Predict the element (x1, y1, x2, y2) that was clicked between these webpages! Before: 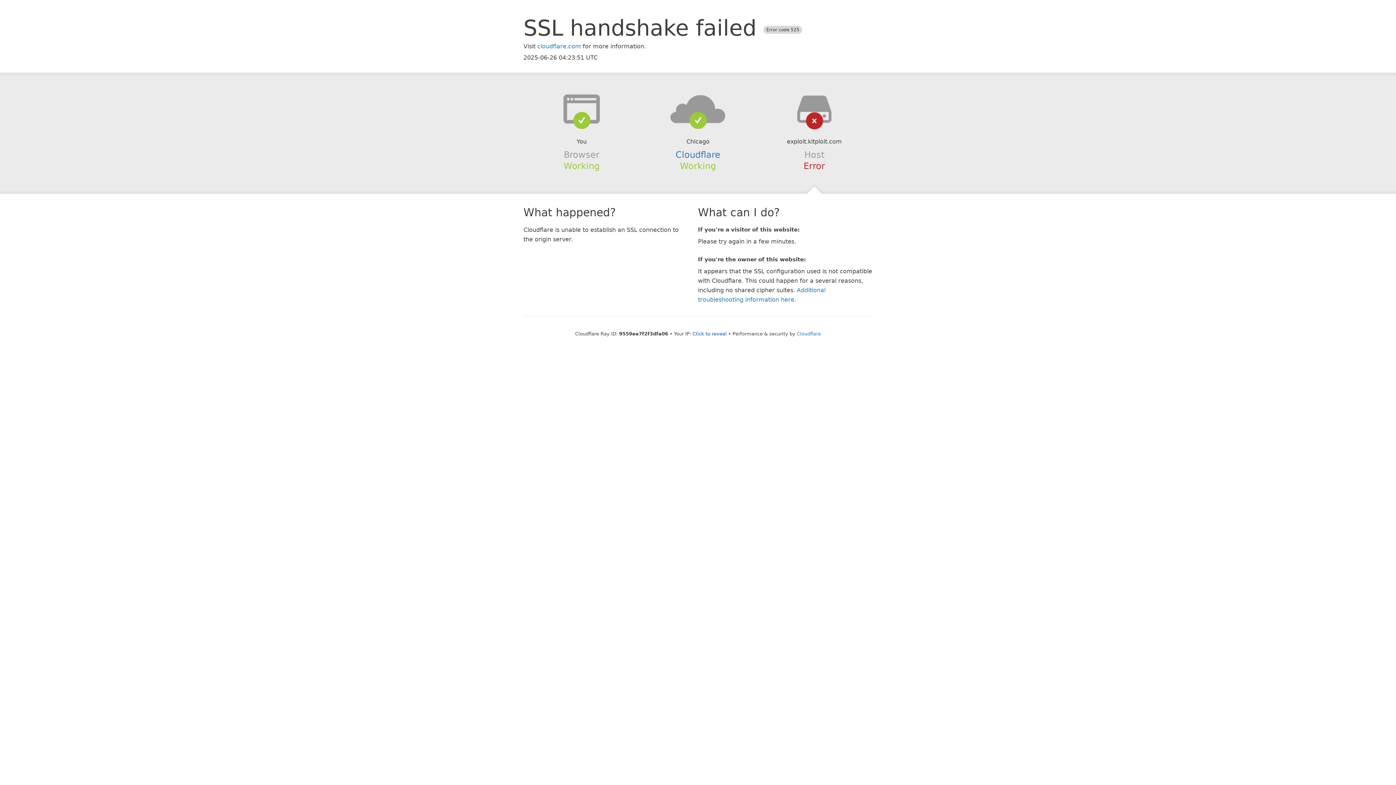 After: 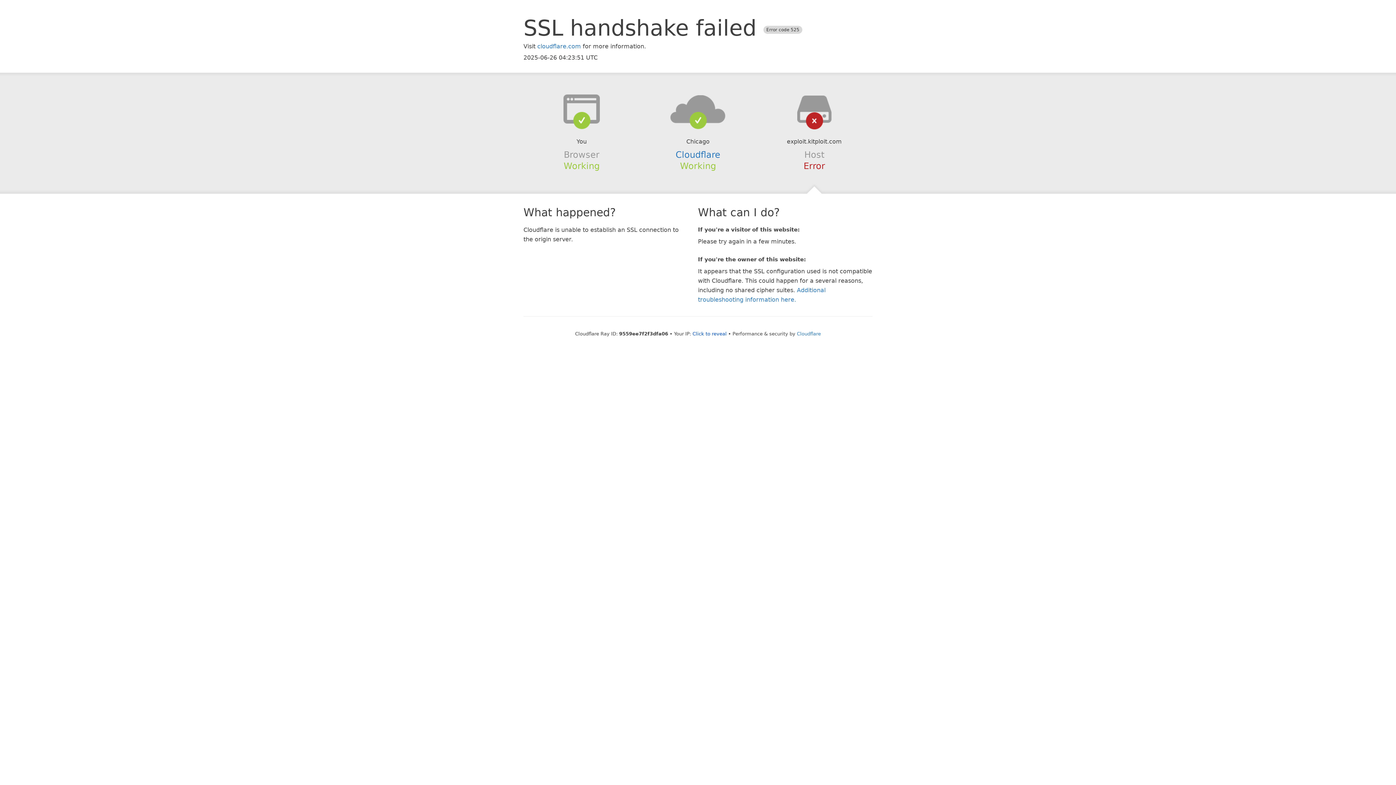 Action: bbox: (639, 94, 756, 123)